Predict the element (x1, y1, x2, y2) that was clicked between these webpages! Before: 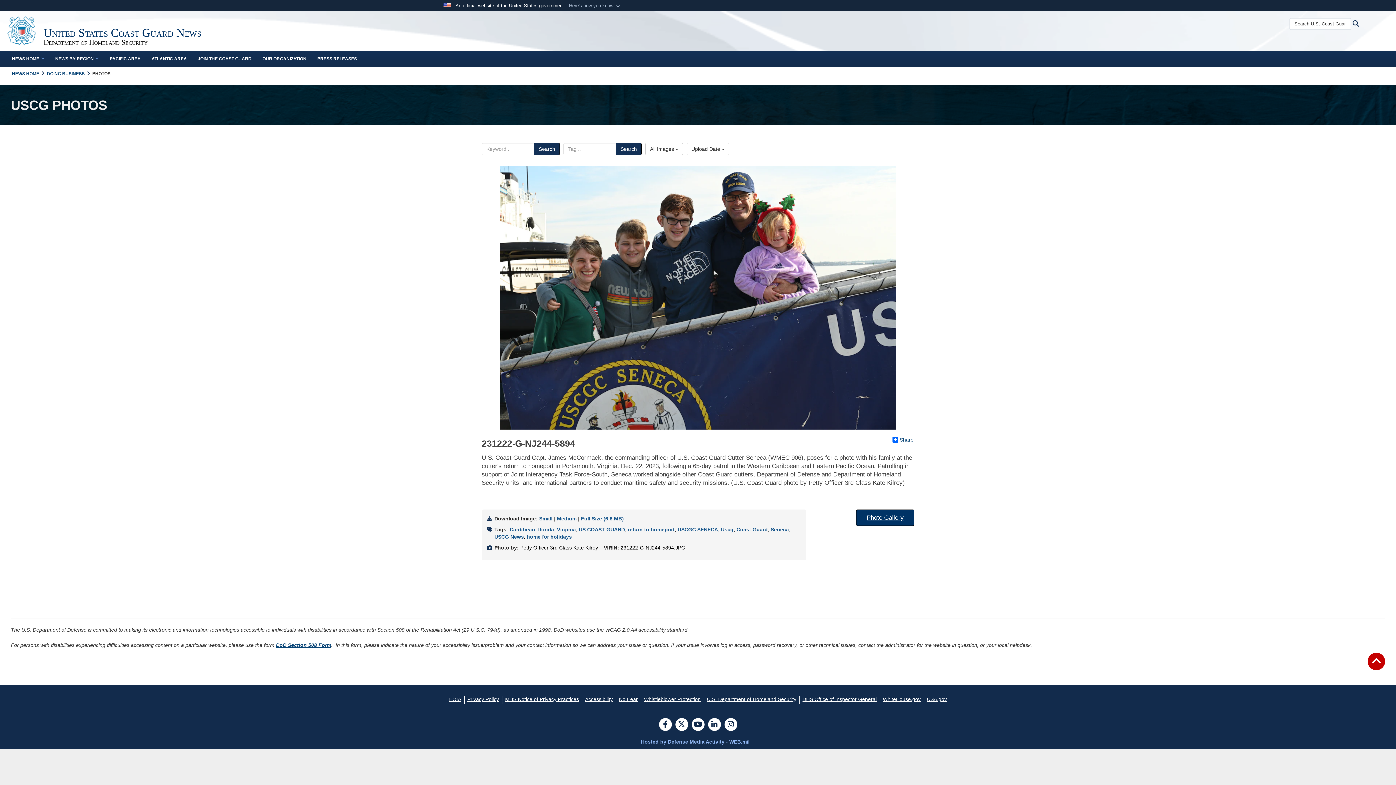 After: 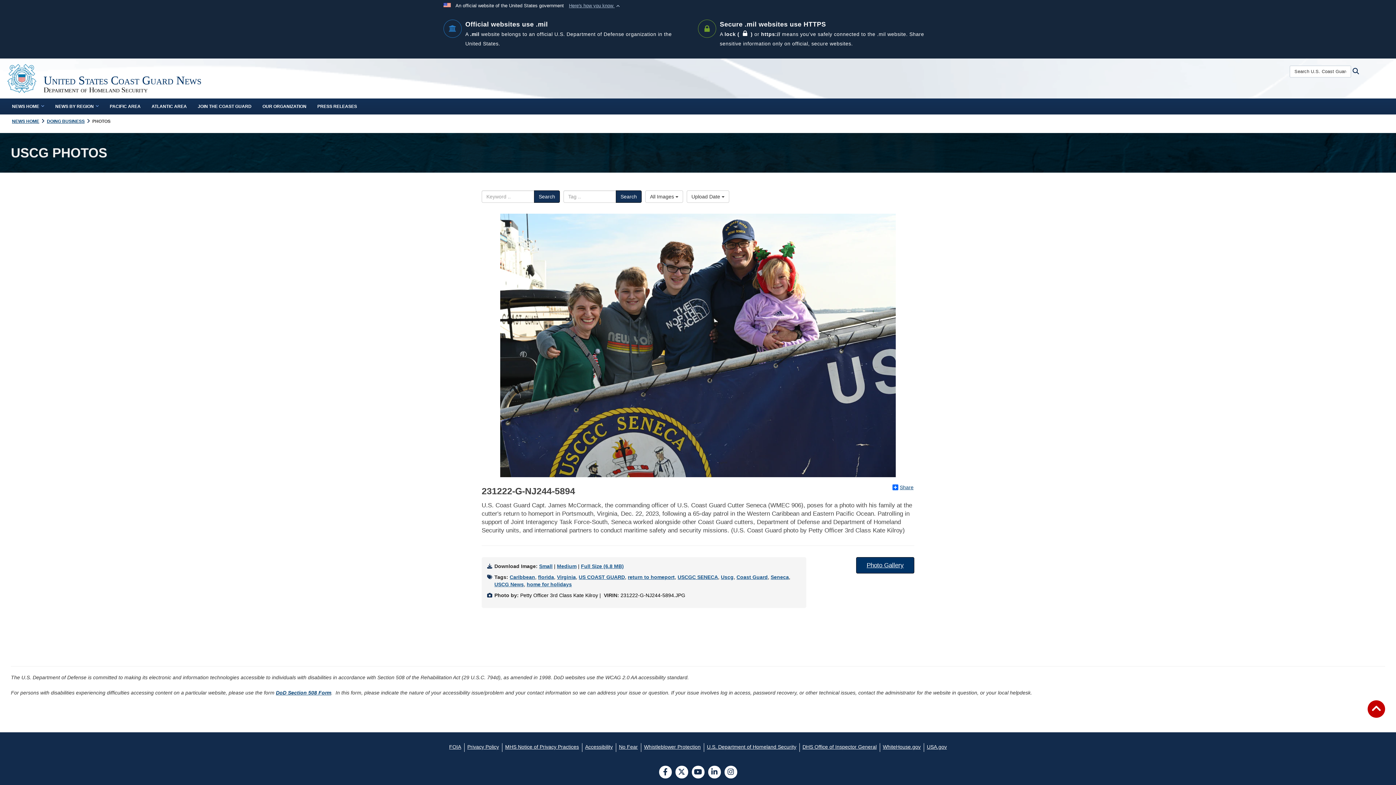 Action: label: Here's how you know  bbox: (569, 2, 621, 9)